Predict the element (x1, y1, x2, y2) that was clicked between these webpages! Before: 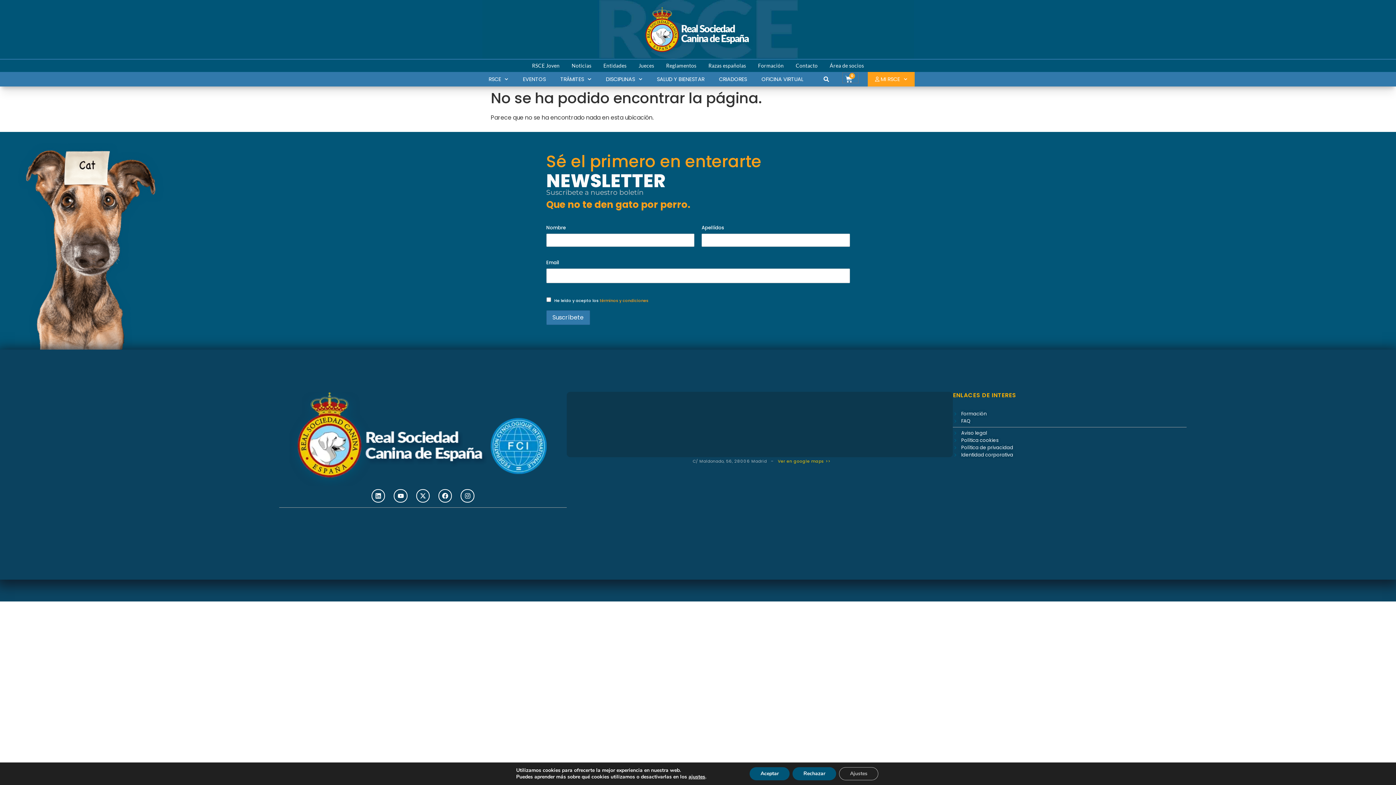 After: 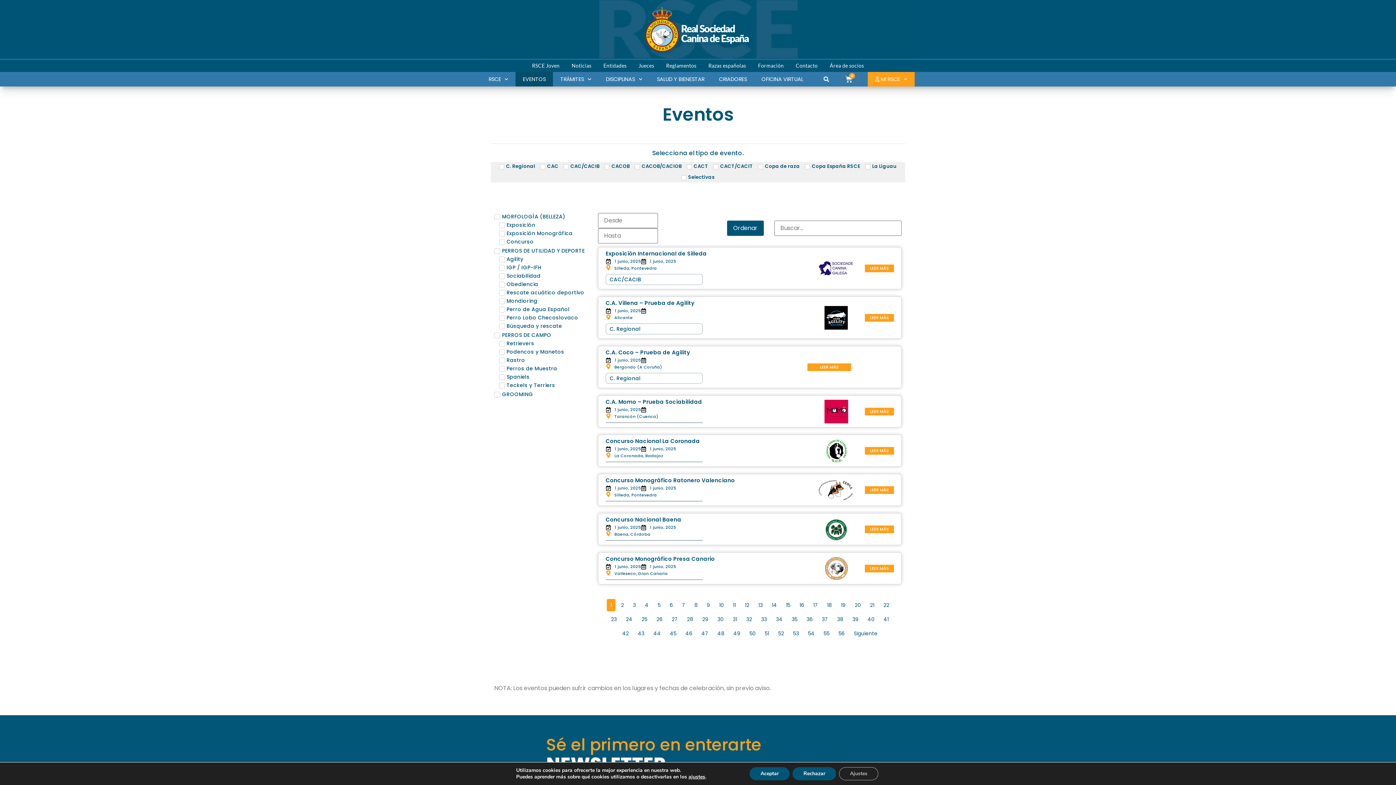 Action: label: EVENTOS bbox: (515, 72, 553, 86)